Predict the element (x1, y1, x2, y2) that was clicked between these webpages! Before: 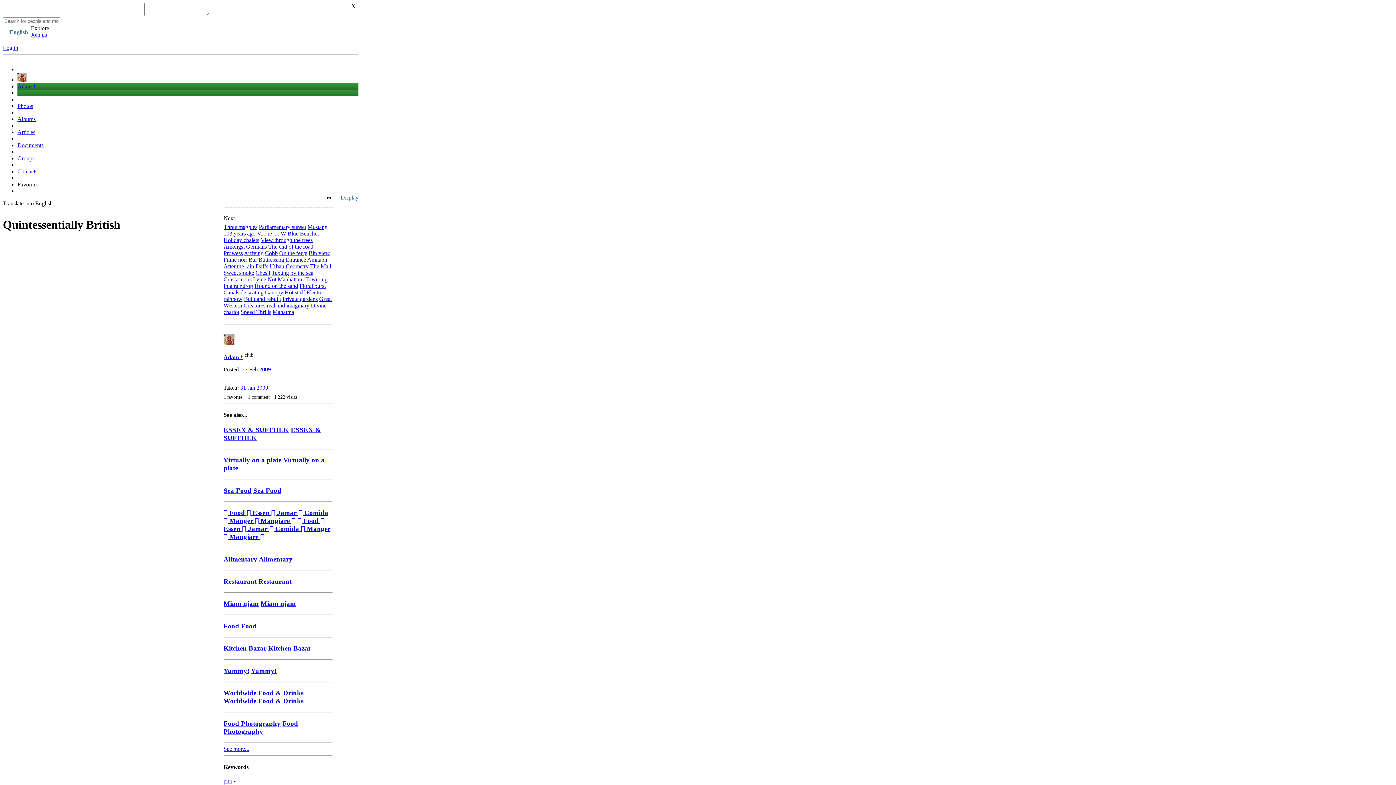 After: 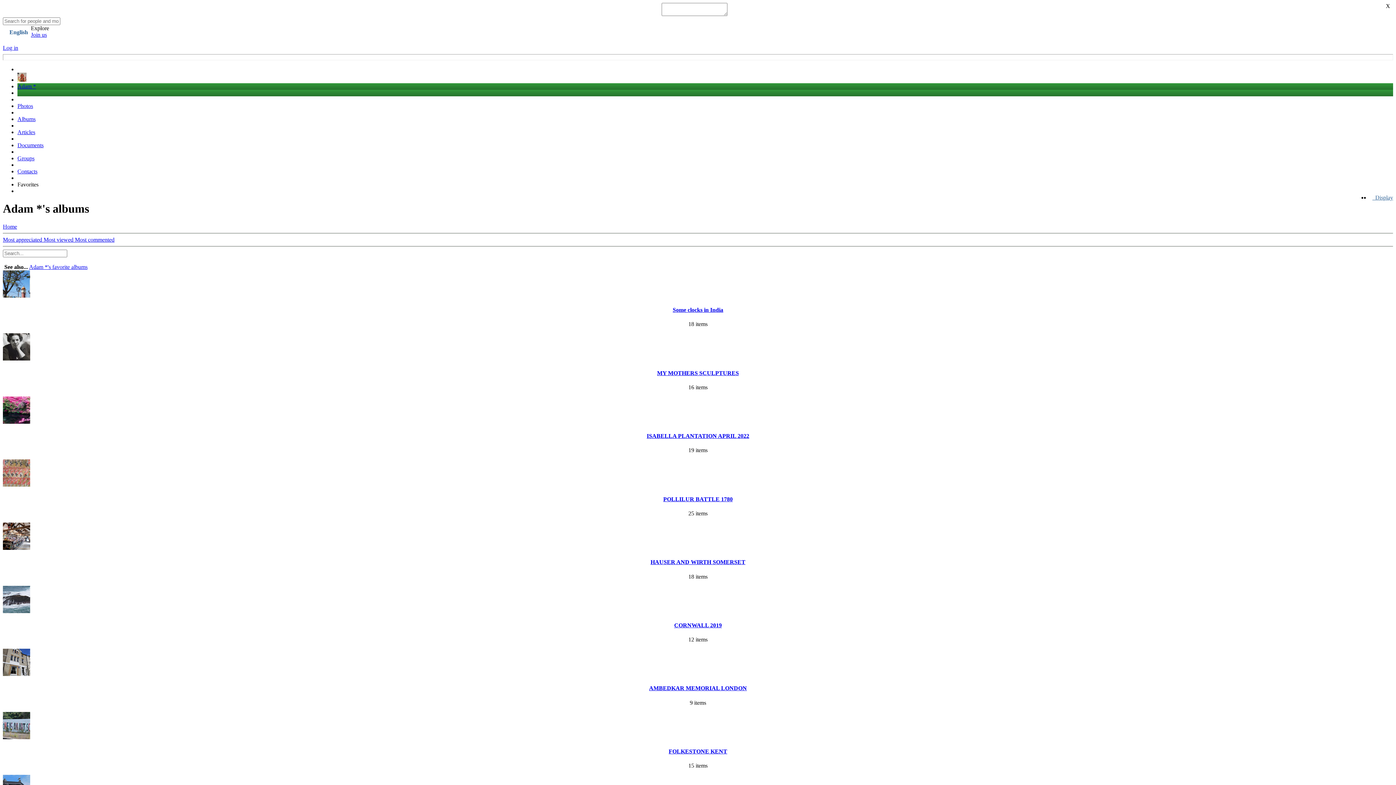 Action: bbox: (17, 116, 35, 122) label: Albums